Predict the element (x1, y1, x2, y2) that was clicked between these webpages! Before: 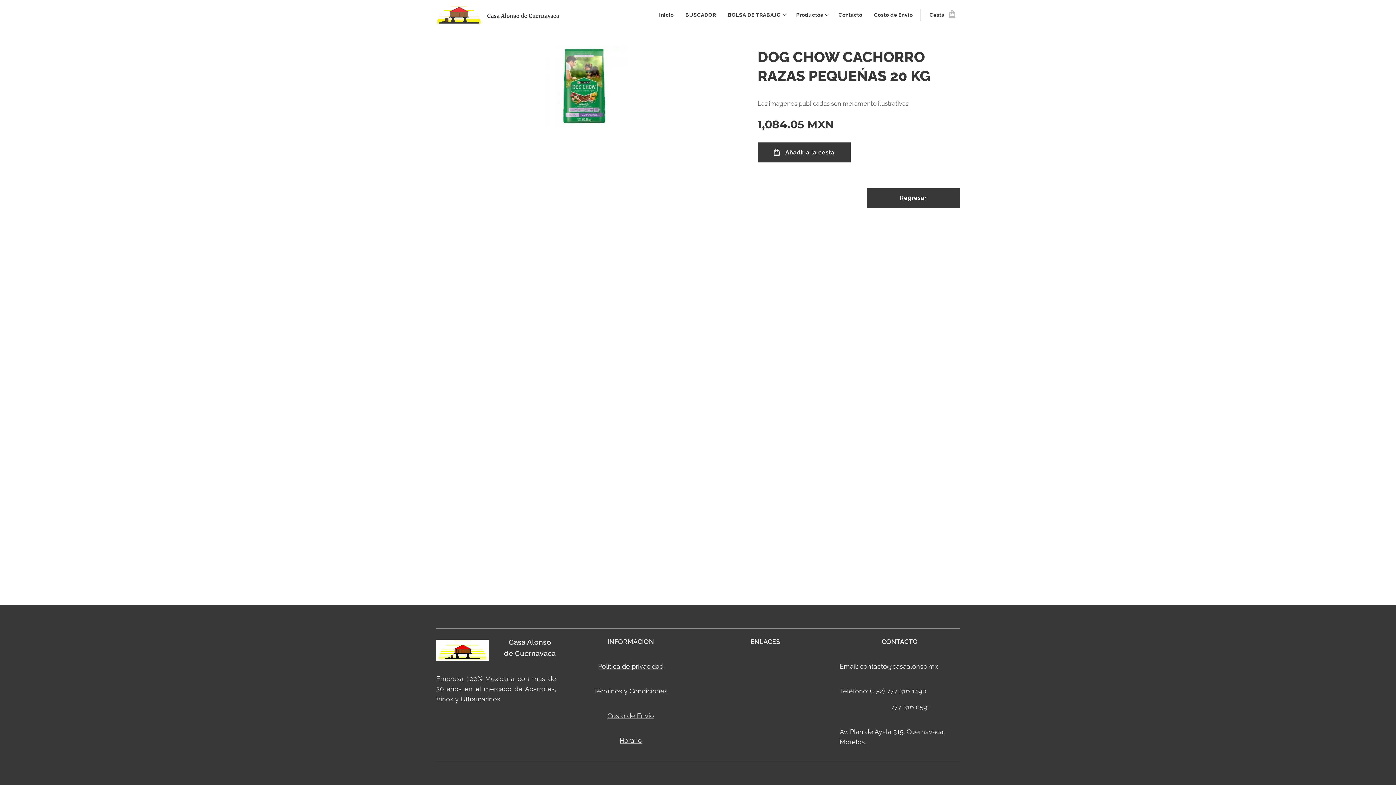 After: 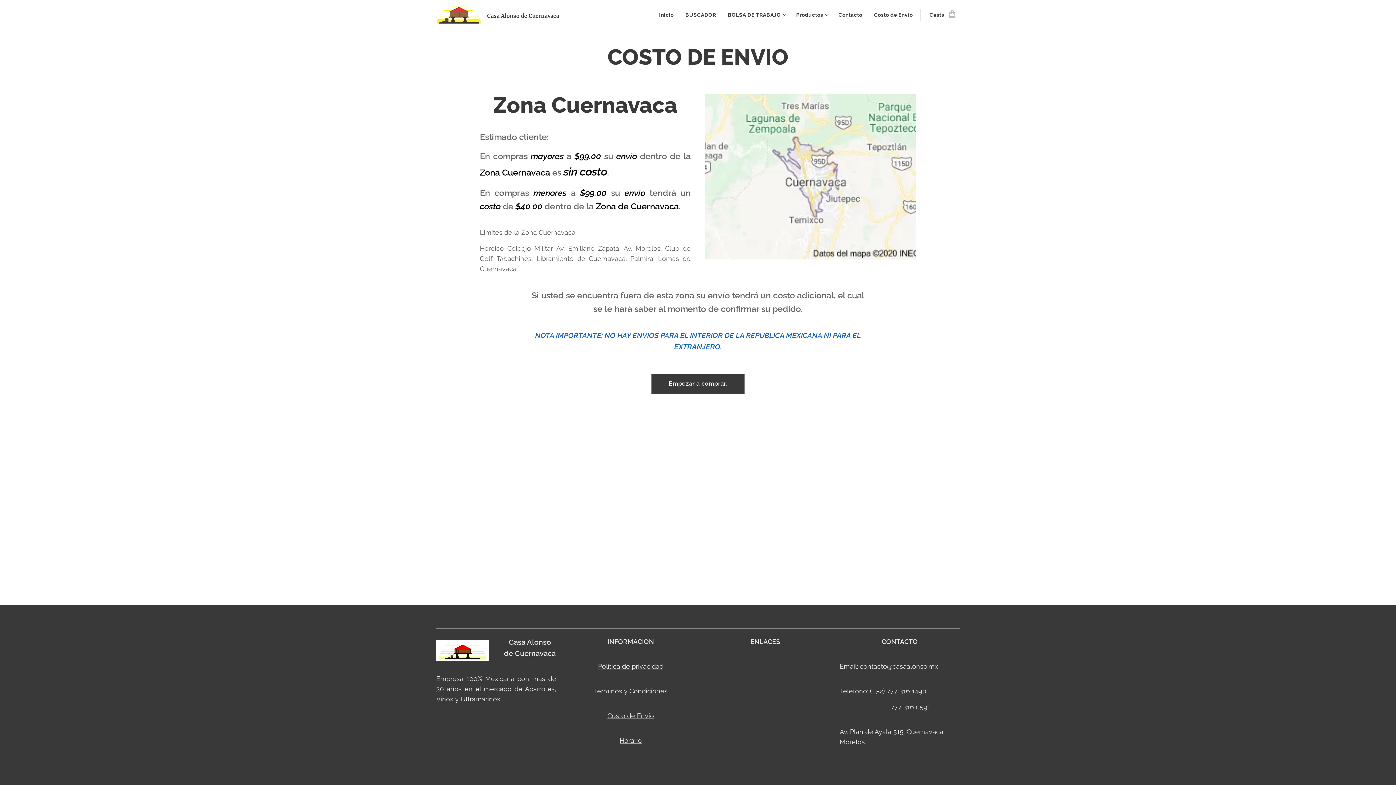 Action: bbox: (868, 5, 918, 24) label: Costo de Envío